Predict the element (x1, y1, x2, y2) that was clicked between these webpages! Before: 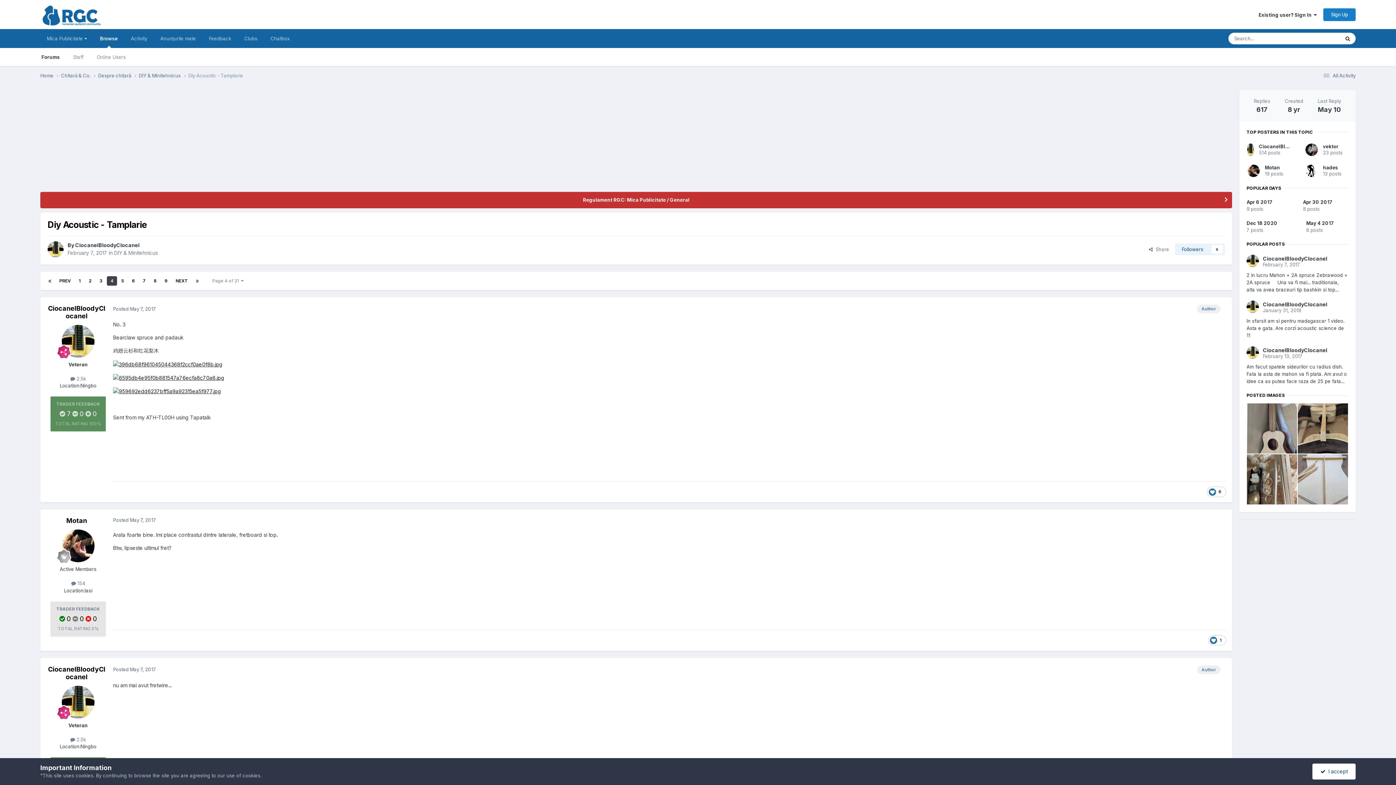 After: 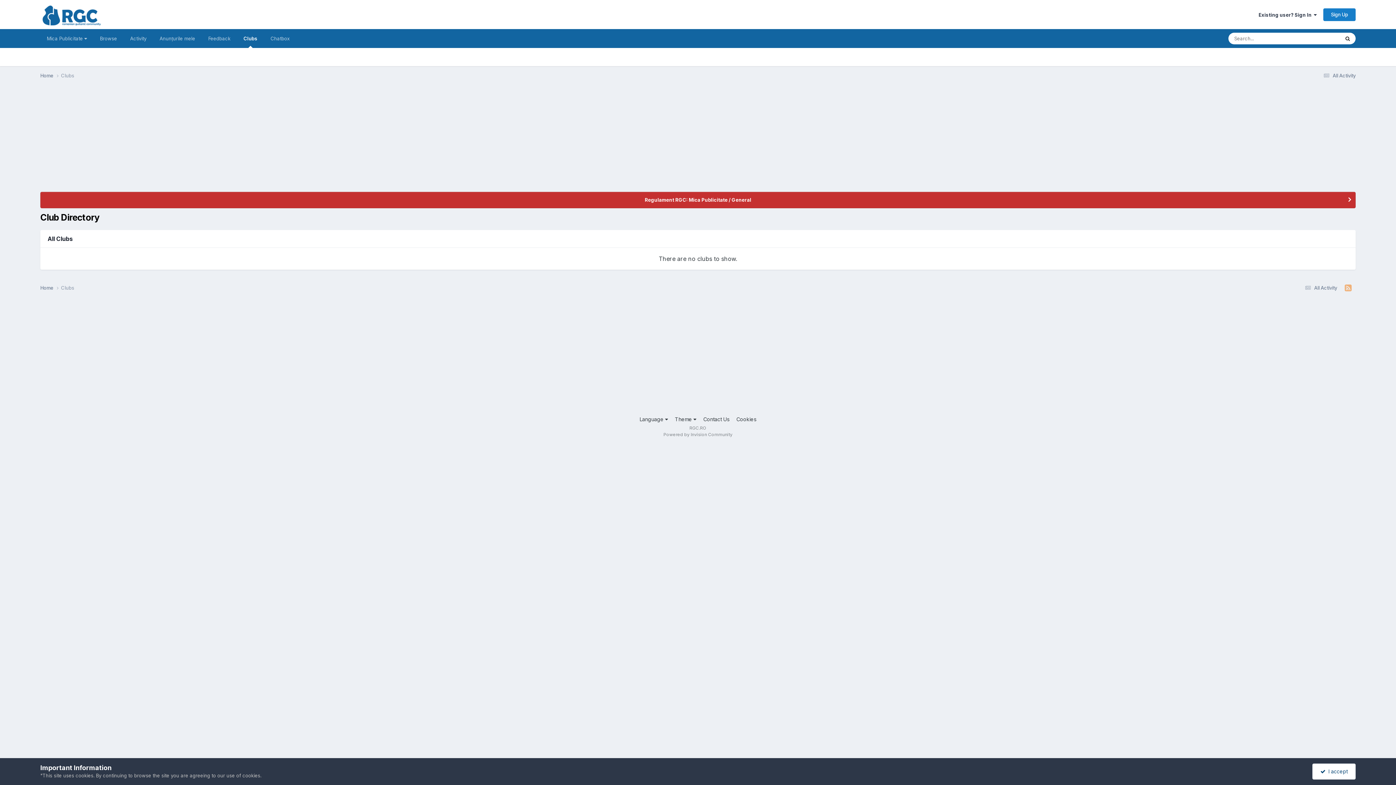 Action: label: Clubs bbox: (237, 29, 264, 48)